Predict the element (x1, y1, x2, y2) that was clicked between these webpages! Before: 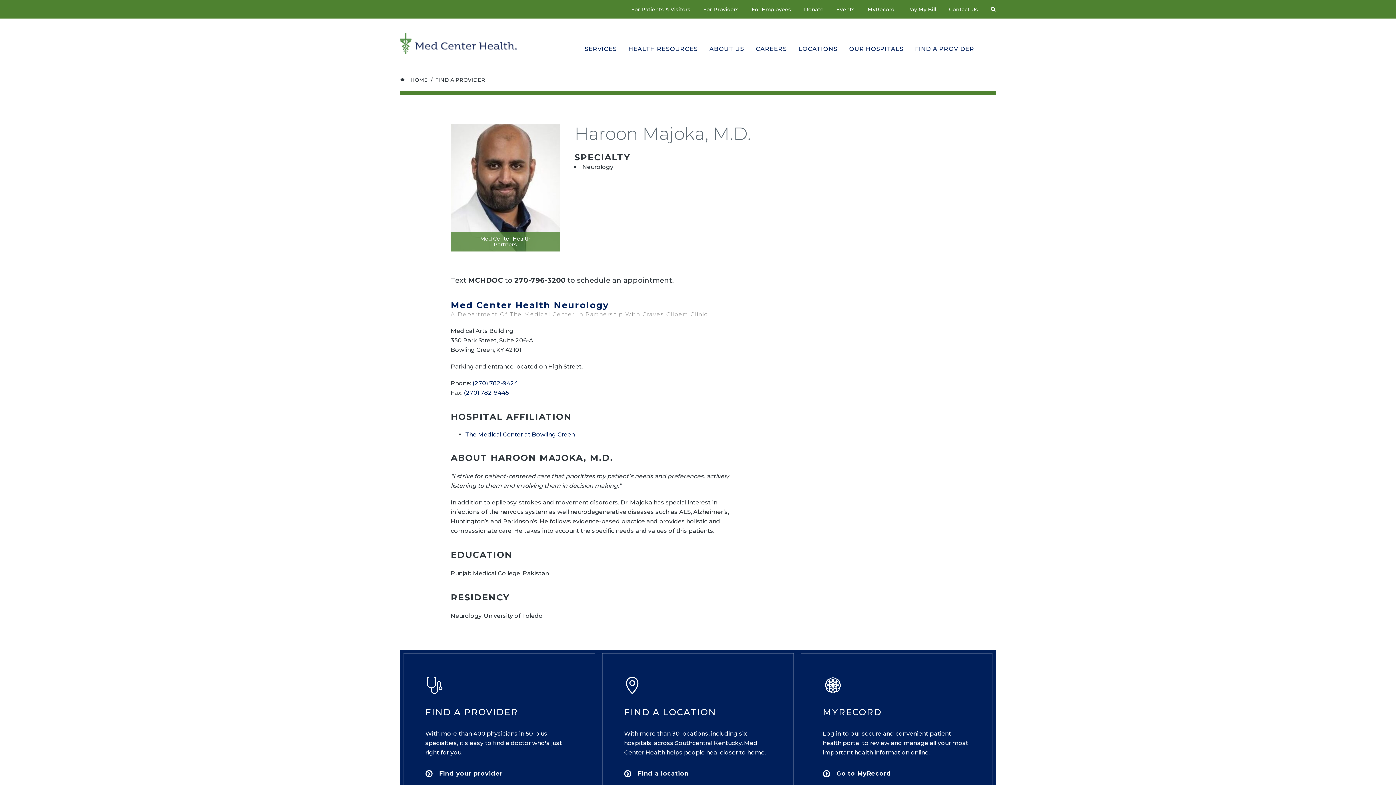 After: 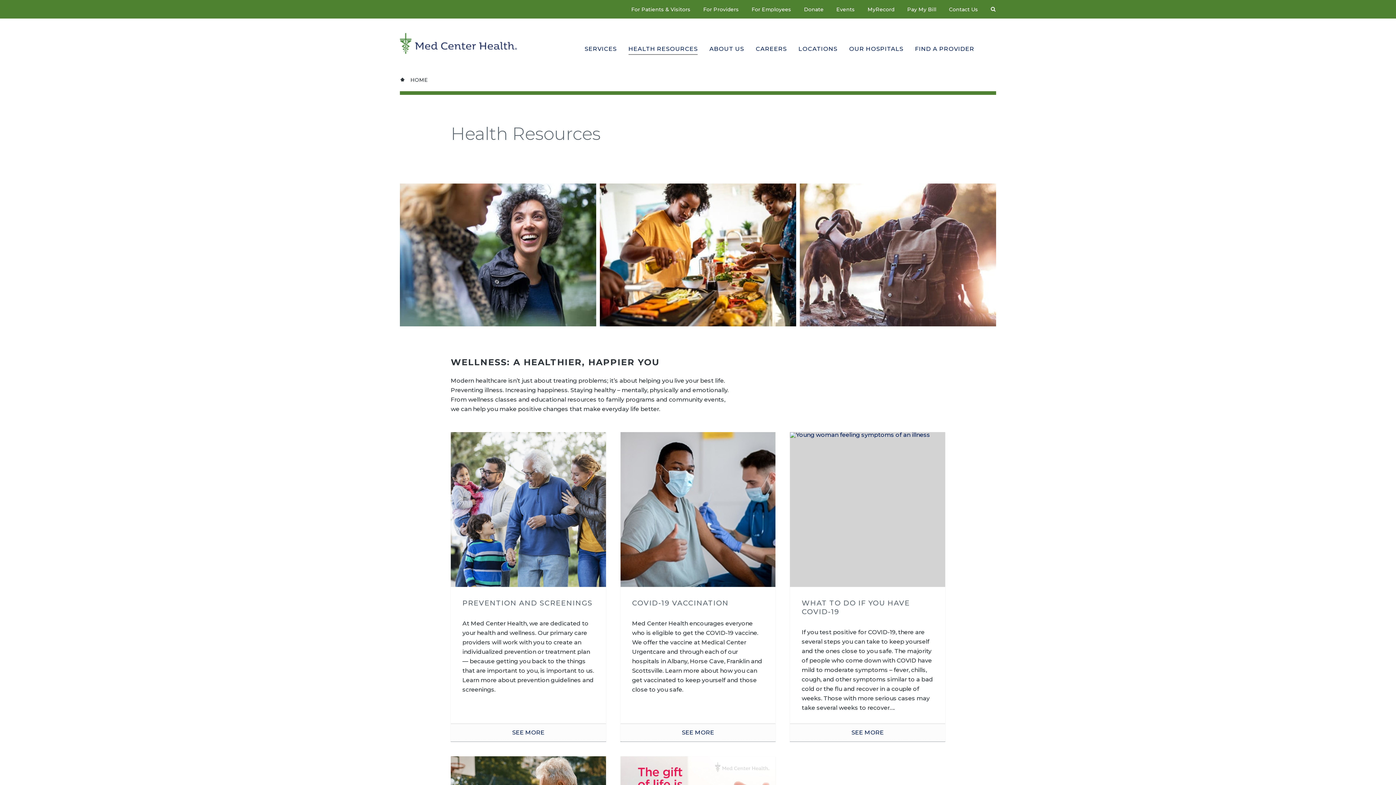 Action: label: HEALTH RESOURCES bbox: (628, 45, 697, 52)